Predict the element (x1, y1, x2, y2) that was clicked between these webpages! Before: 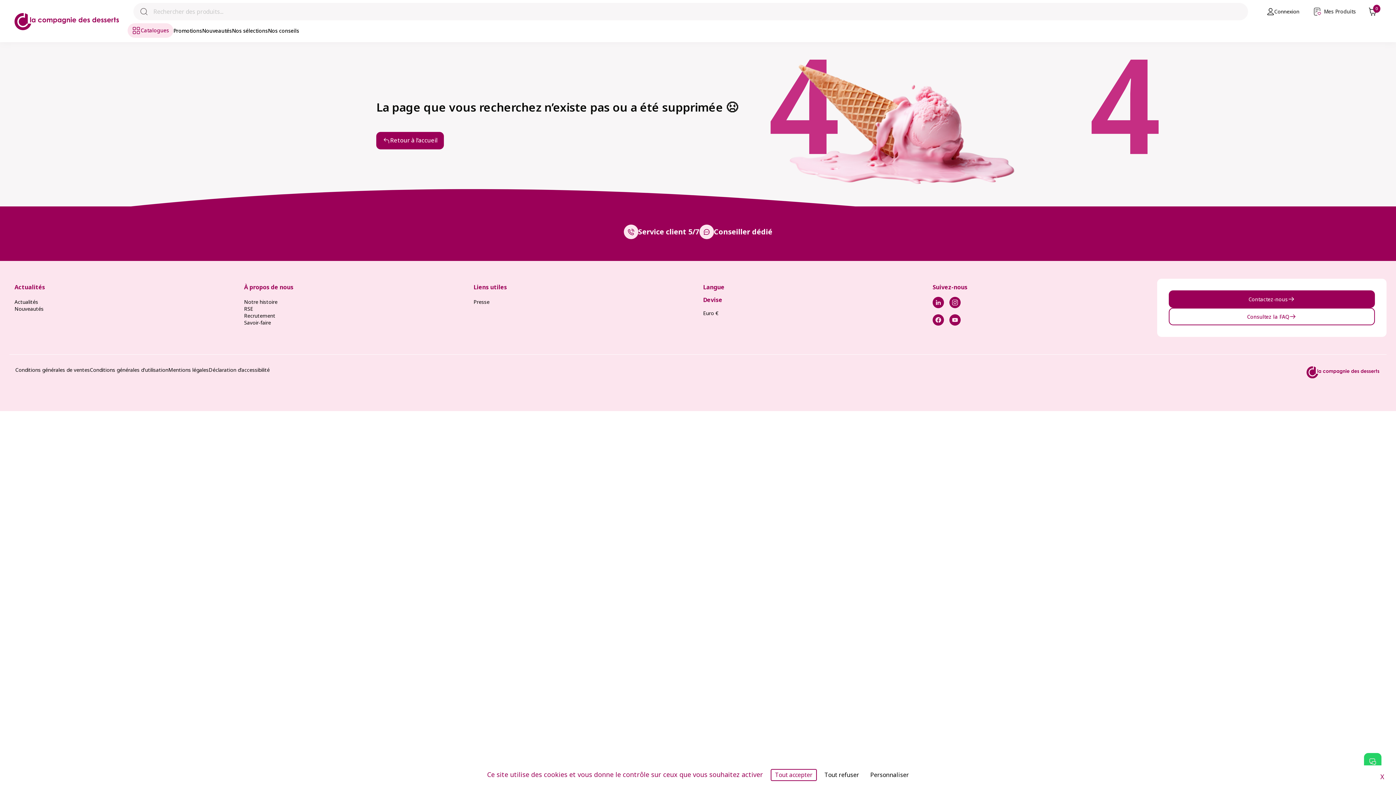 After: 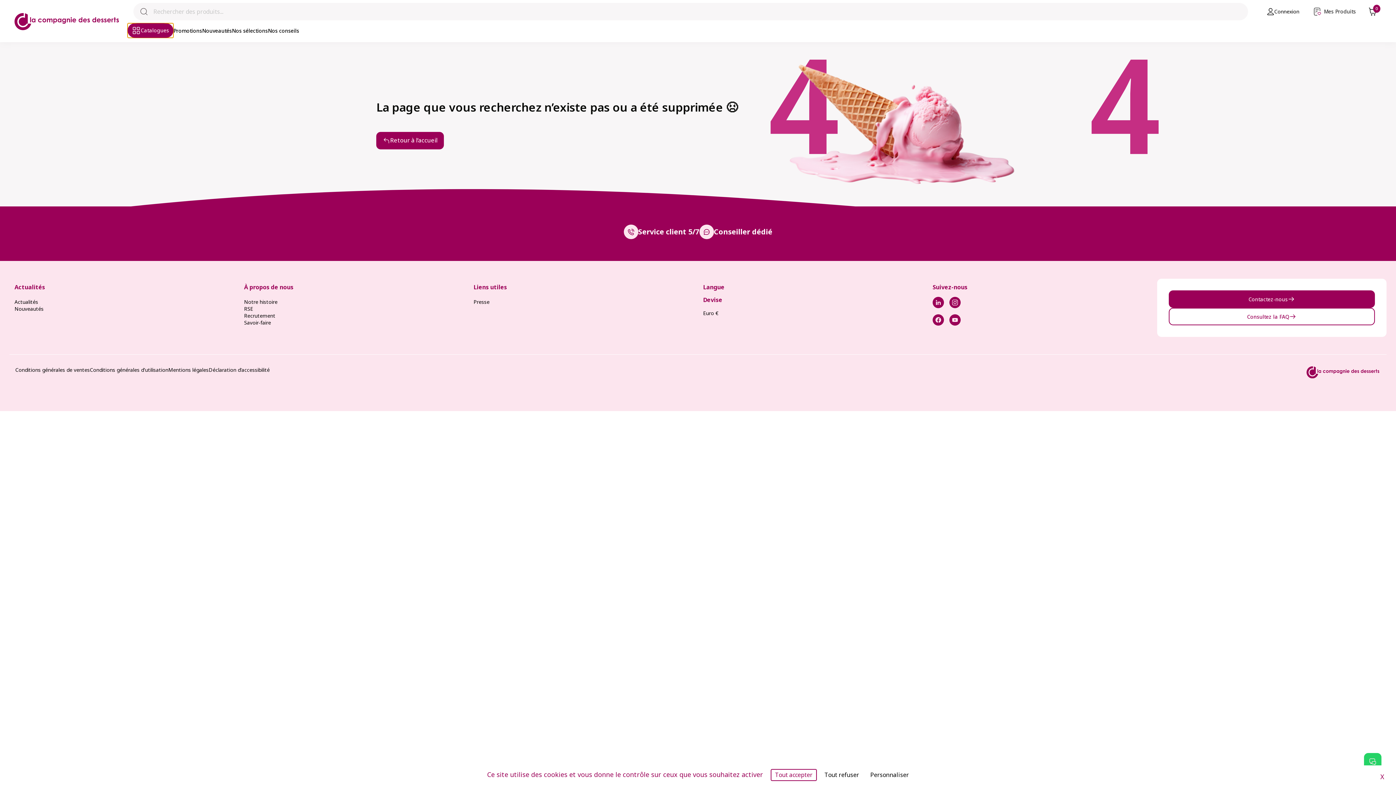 Action: label: Catalogues bbox: (140, 27, 169, 33)